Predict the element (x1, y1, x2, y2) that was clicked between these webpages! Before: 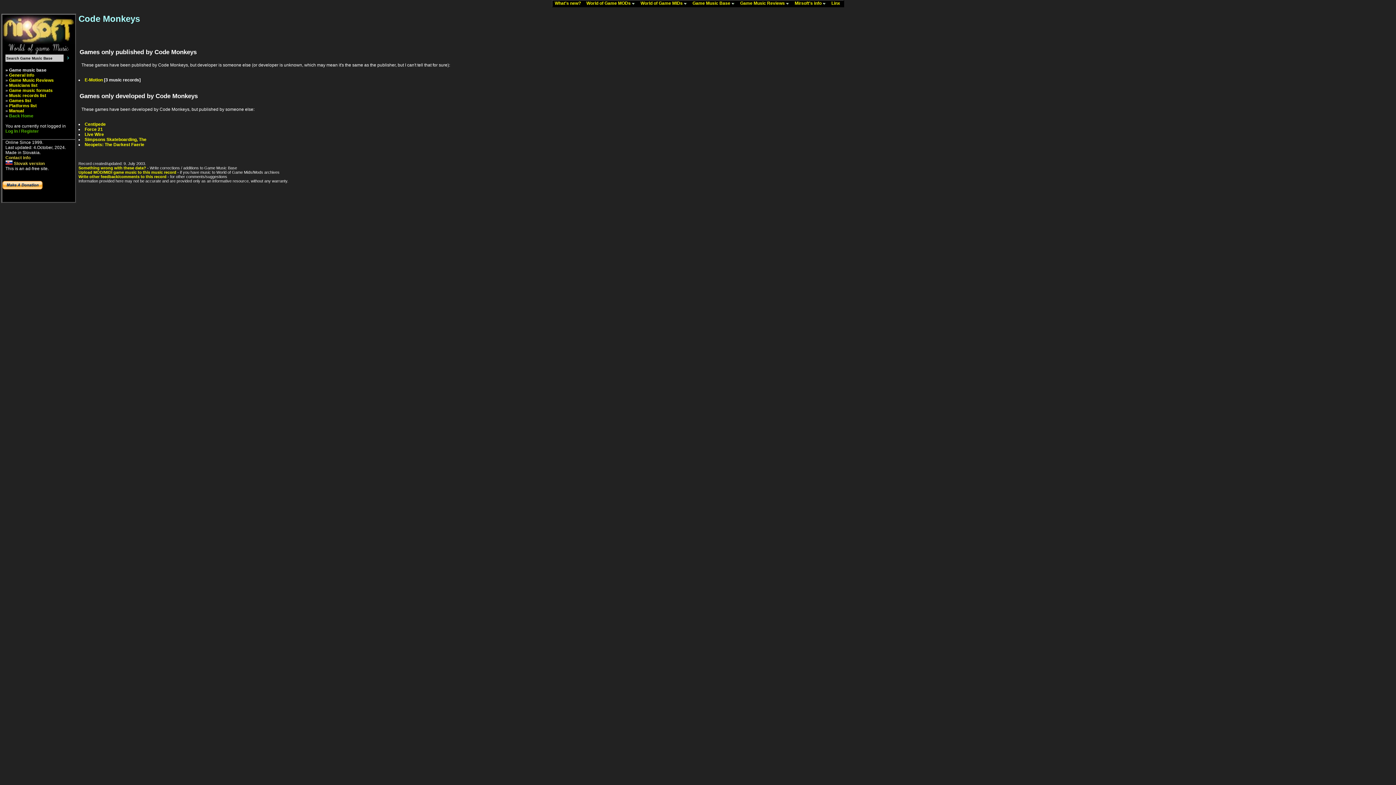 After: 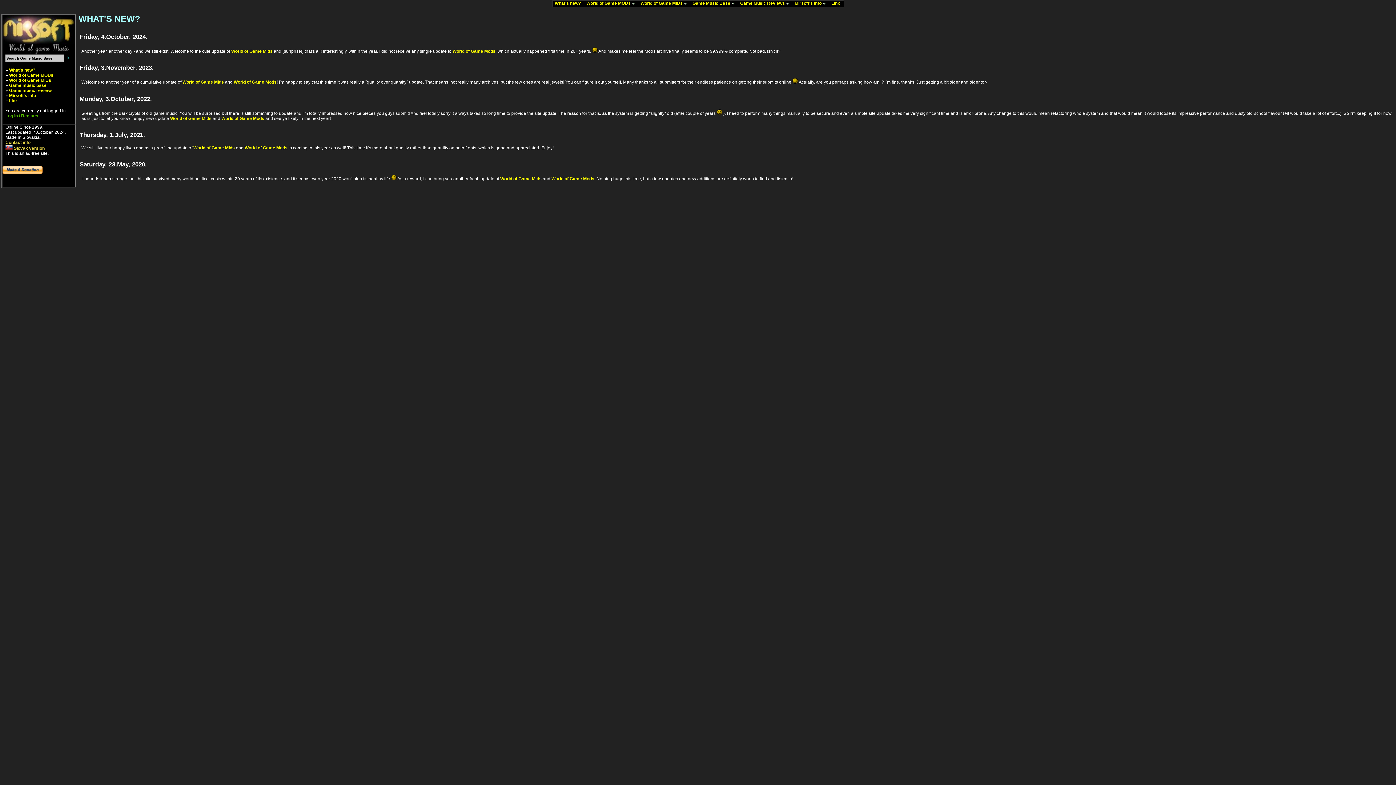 Action: label: 
 bbox: (2, 38, 75, 55)